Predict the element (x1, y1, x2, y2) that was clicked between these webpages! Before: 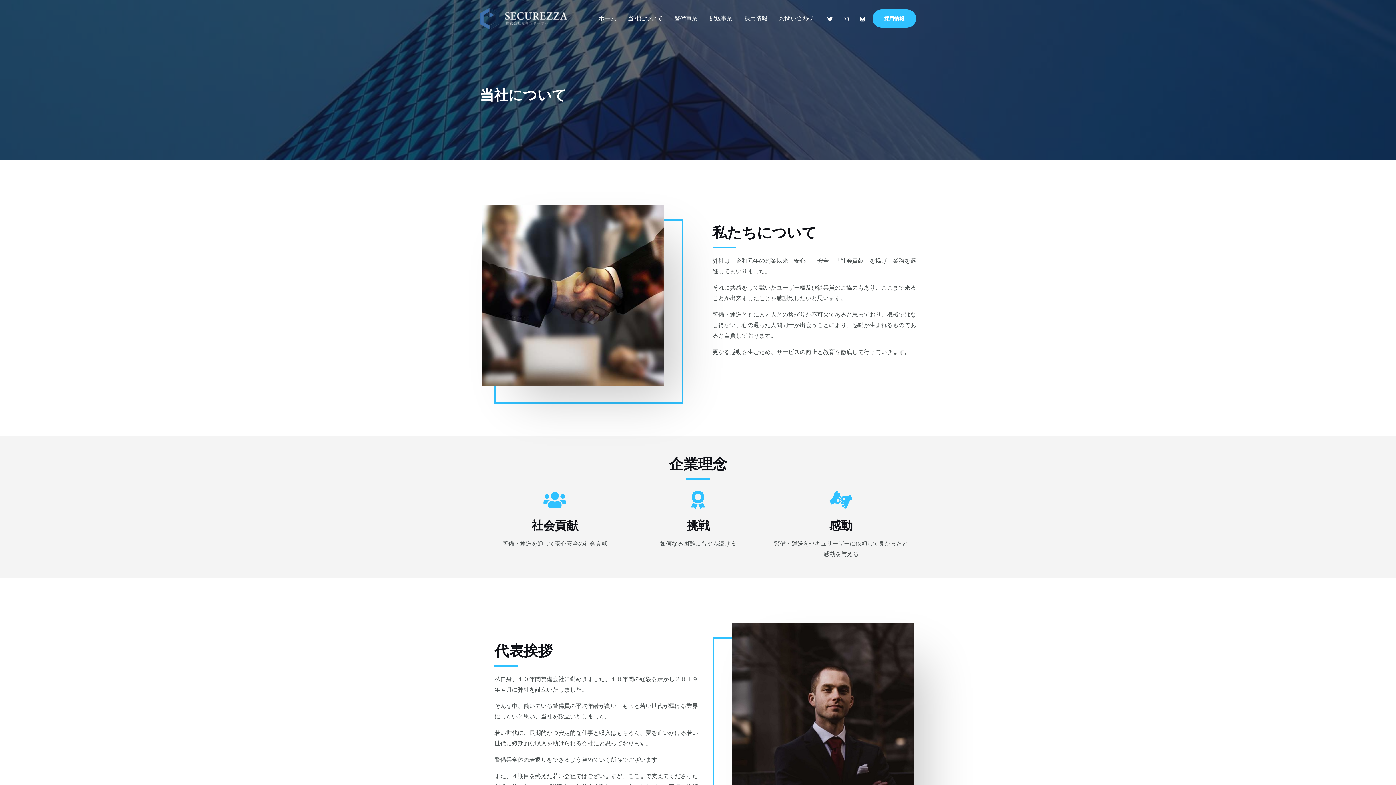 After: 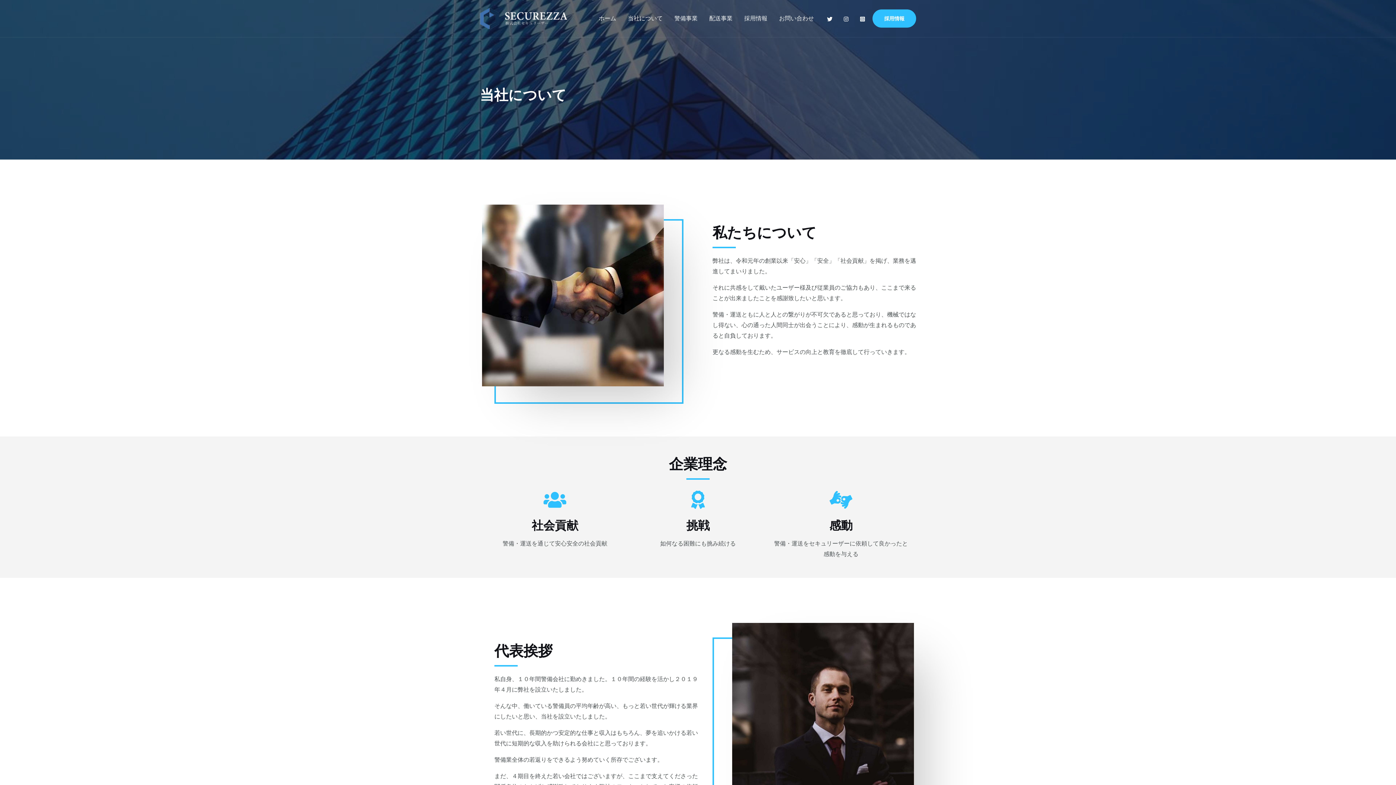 Action: bbox: (860, 16, 865, 21) label: Instagram_haisou